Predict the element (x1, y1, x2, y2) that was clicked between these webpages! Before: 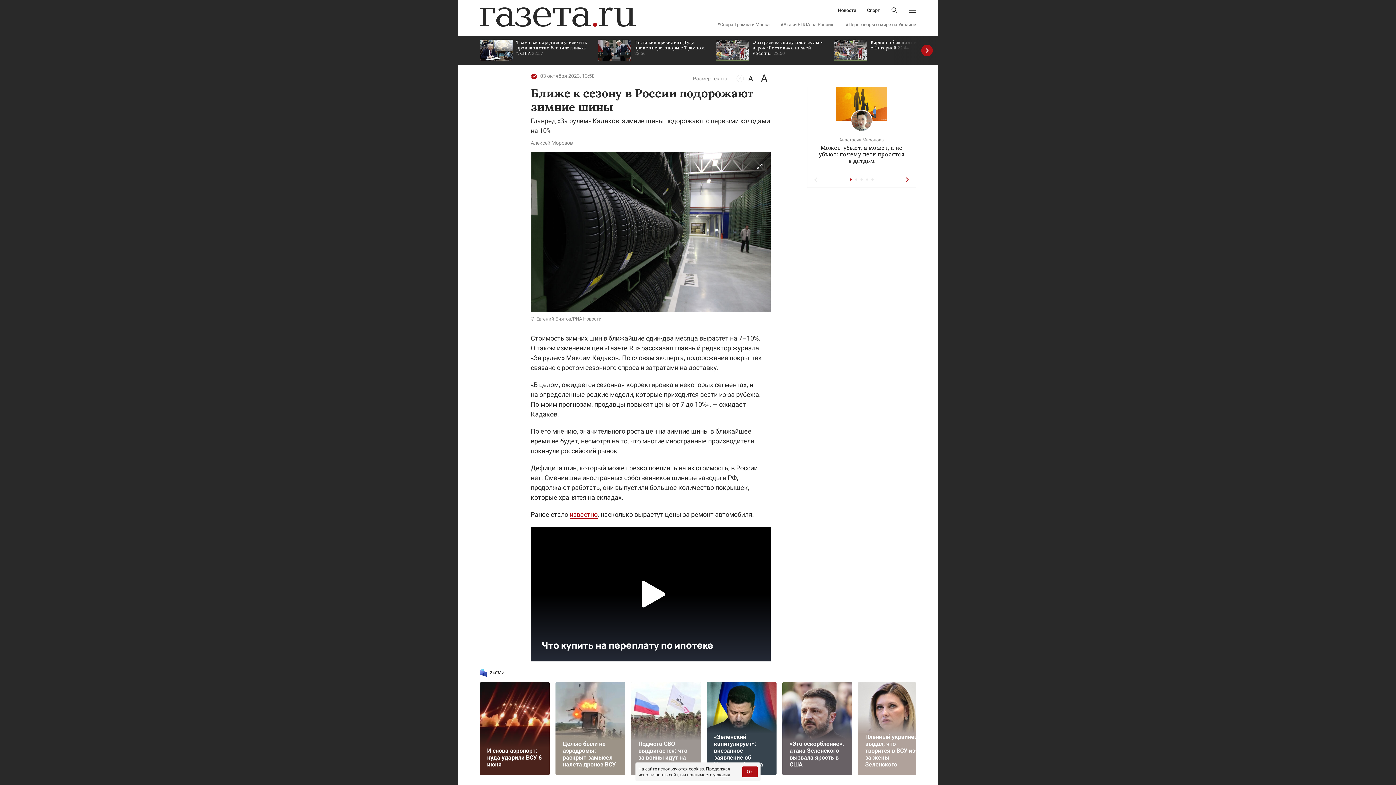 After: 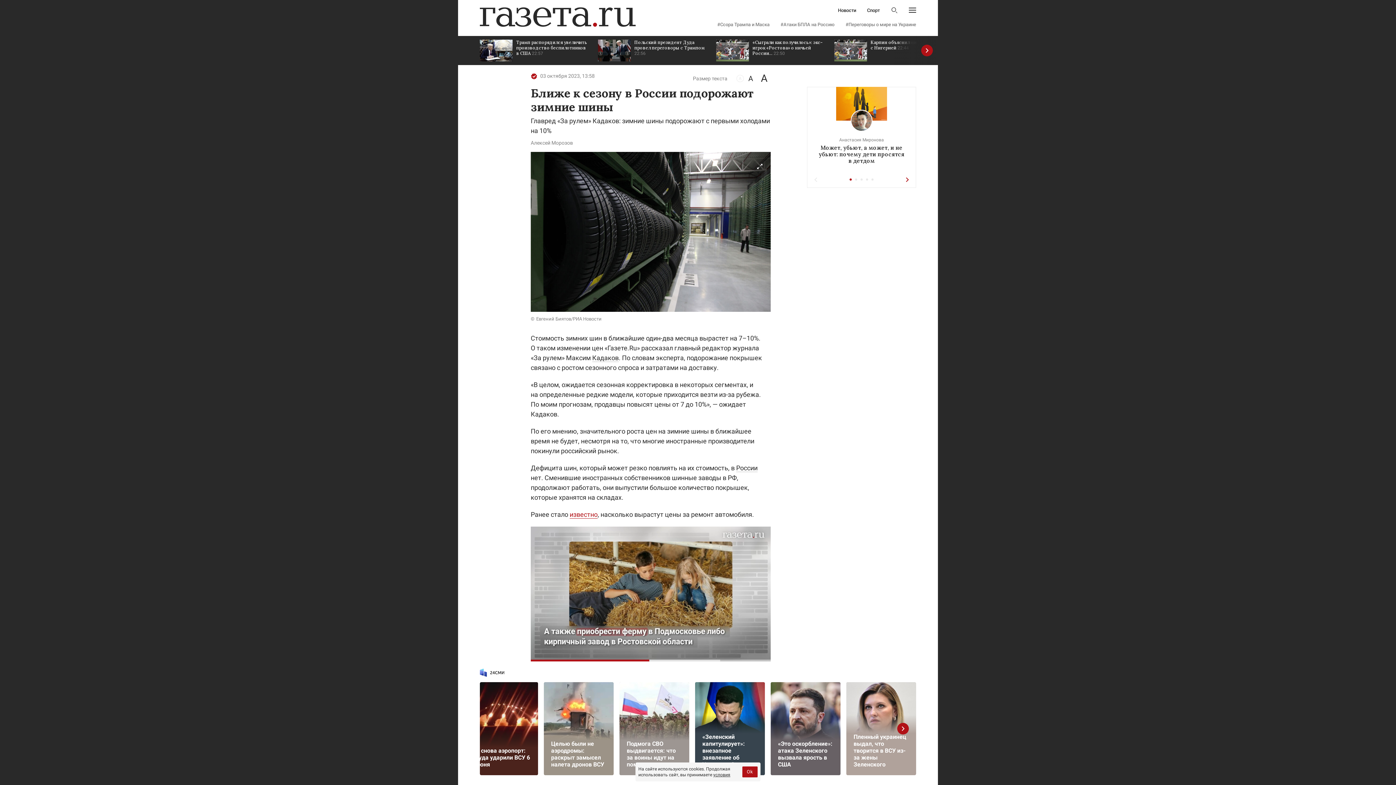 Action: bbox: (858, 682, 928, 775) label: Пленный украинец выдал, что творится в ВСУ из-за жены Зеленского